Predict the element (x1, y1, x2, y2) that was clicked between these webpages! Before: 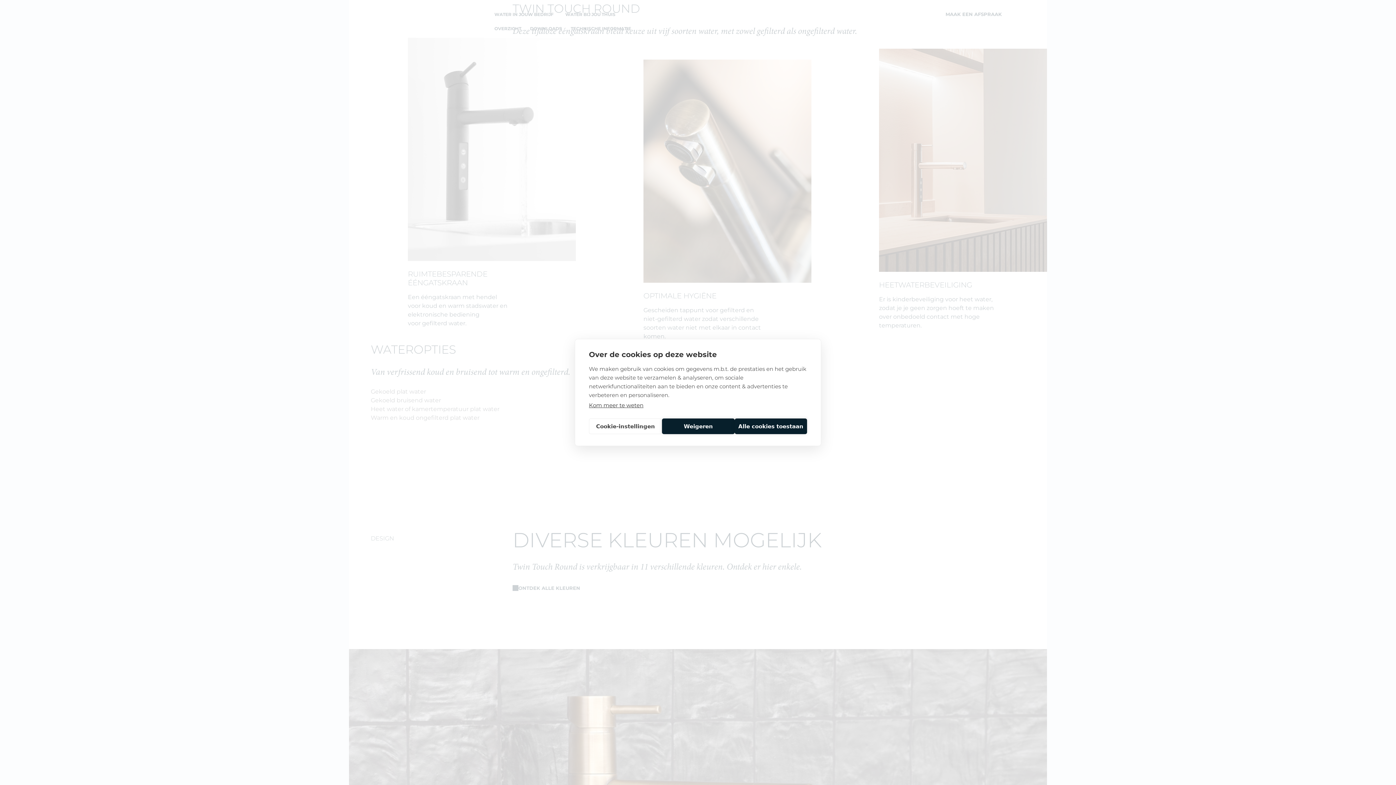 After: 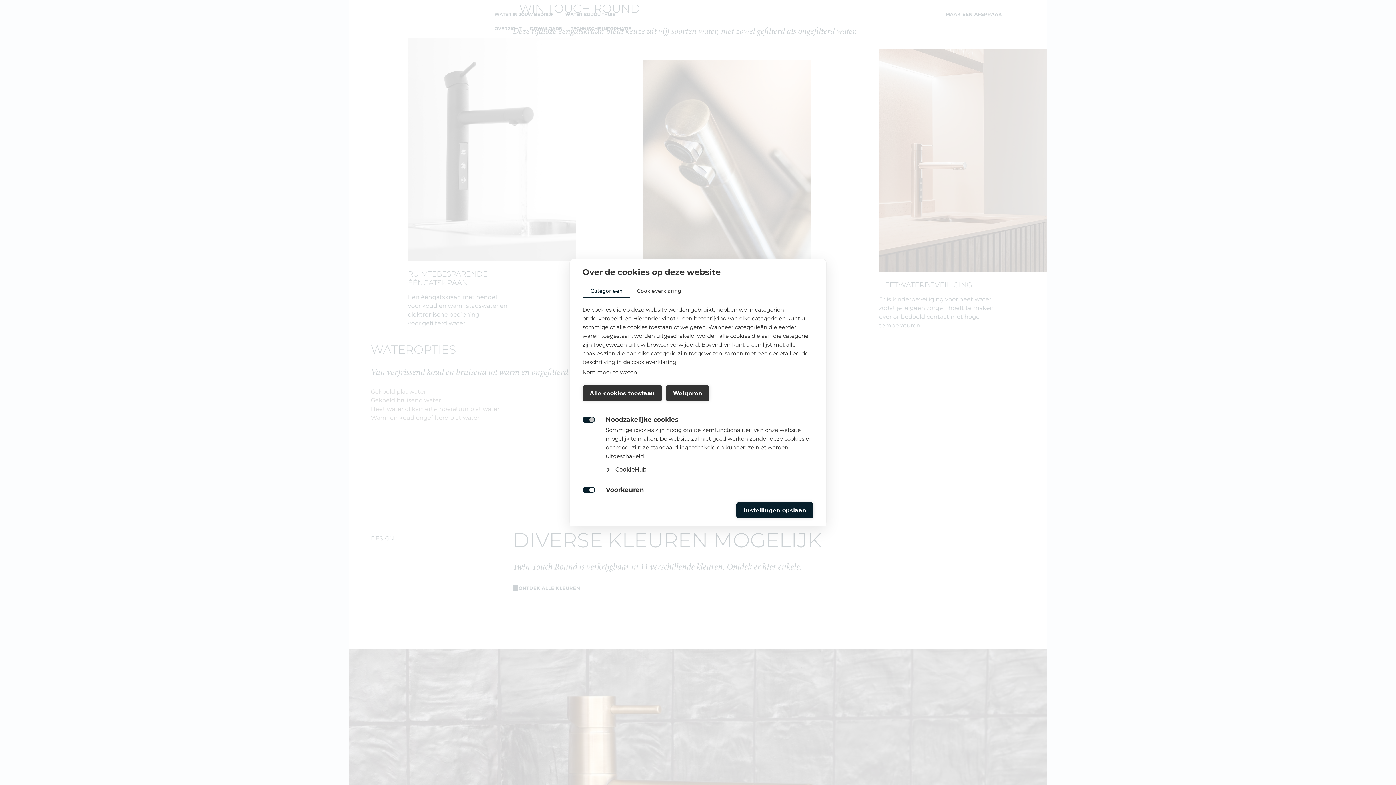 Action: bbox: (589, 418, 662, 434) label: Cookie-instellingen